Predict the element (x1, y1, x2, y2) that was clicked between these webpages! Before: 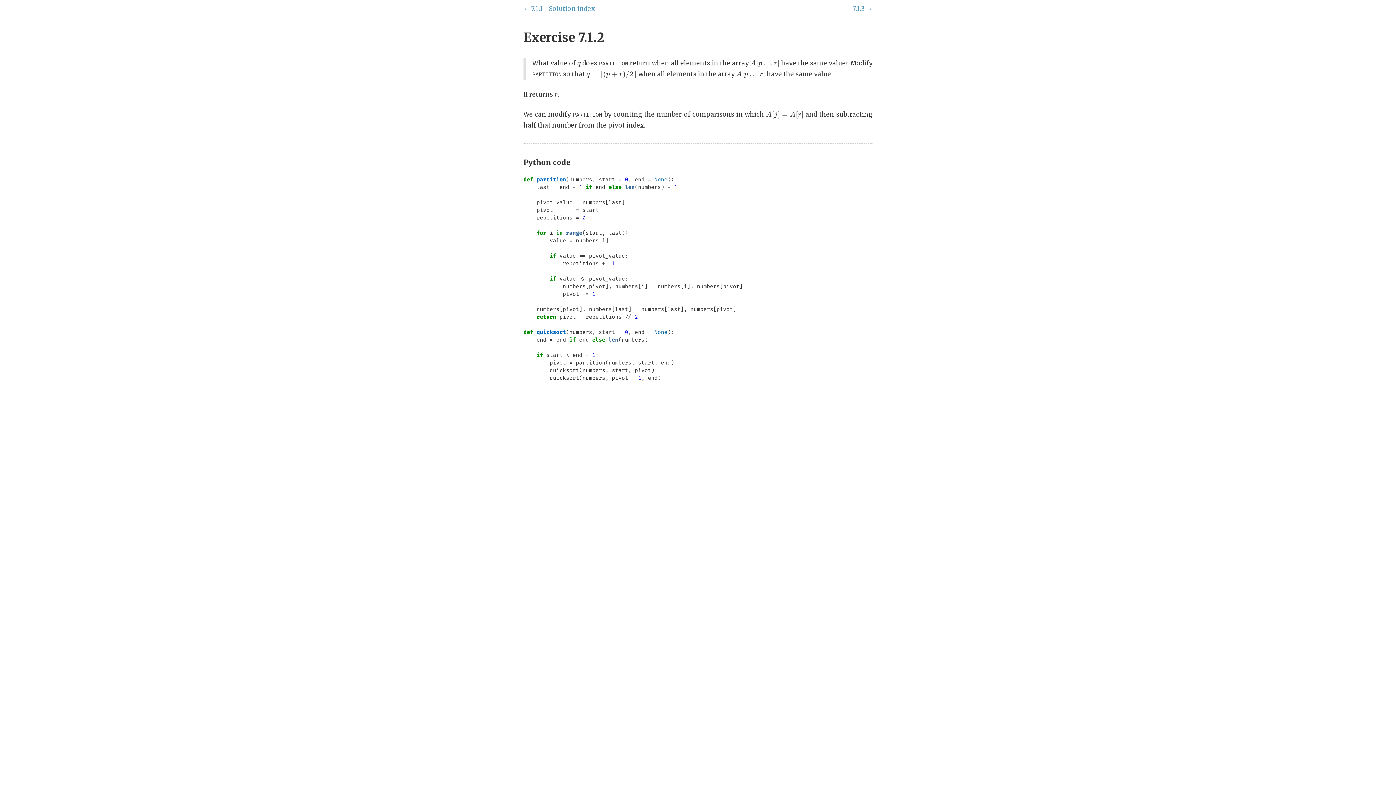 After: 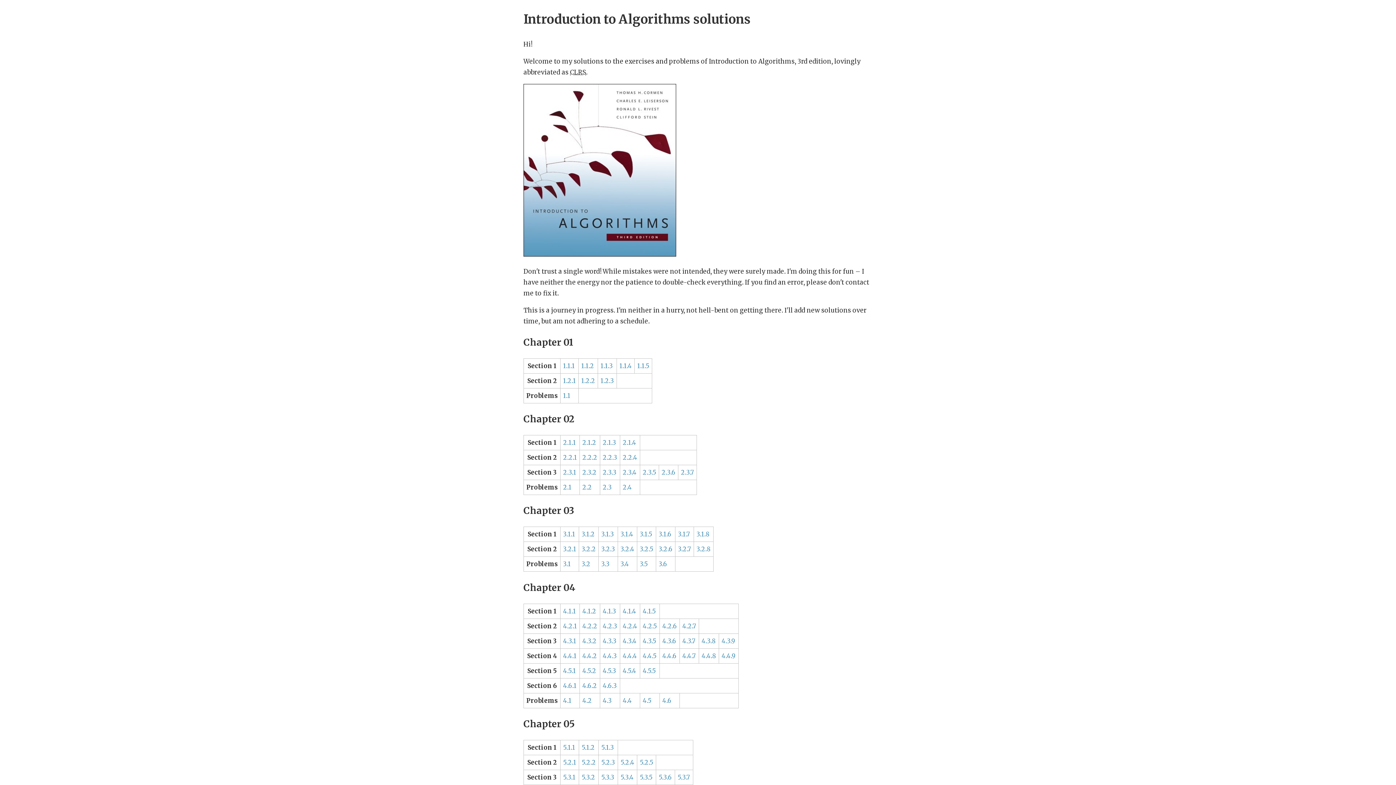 Action: bbox: (549, 4, 594, 12) label: Solution index